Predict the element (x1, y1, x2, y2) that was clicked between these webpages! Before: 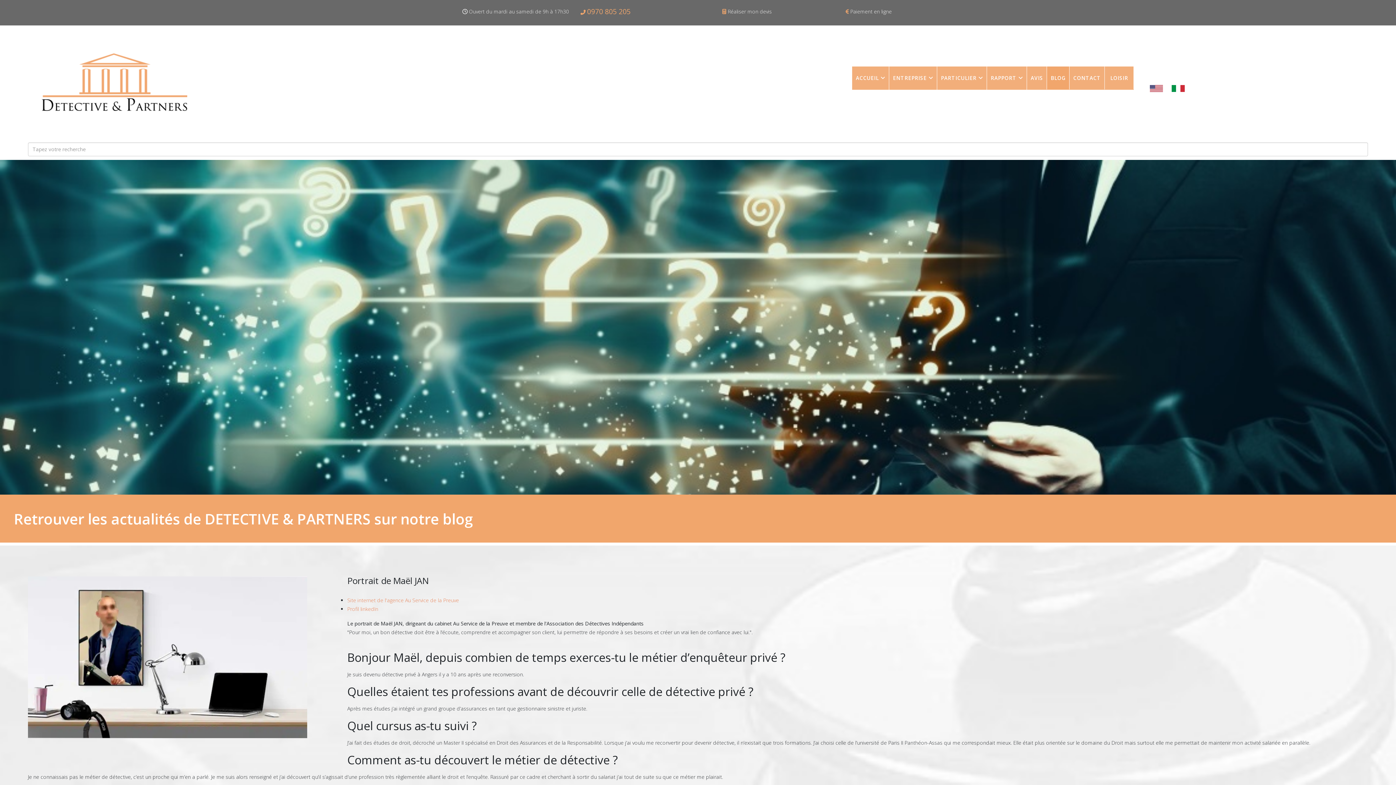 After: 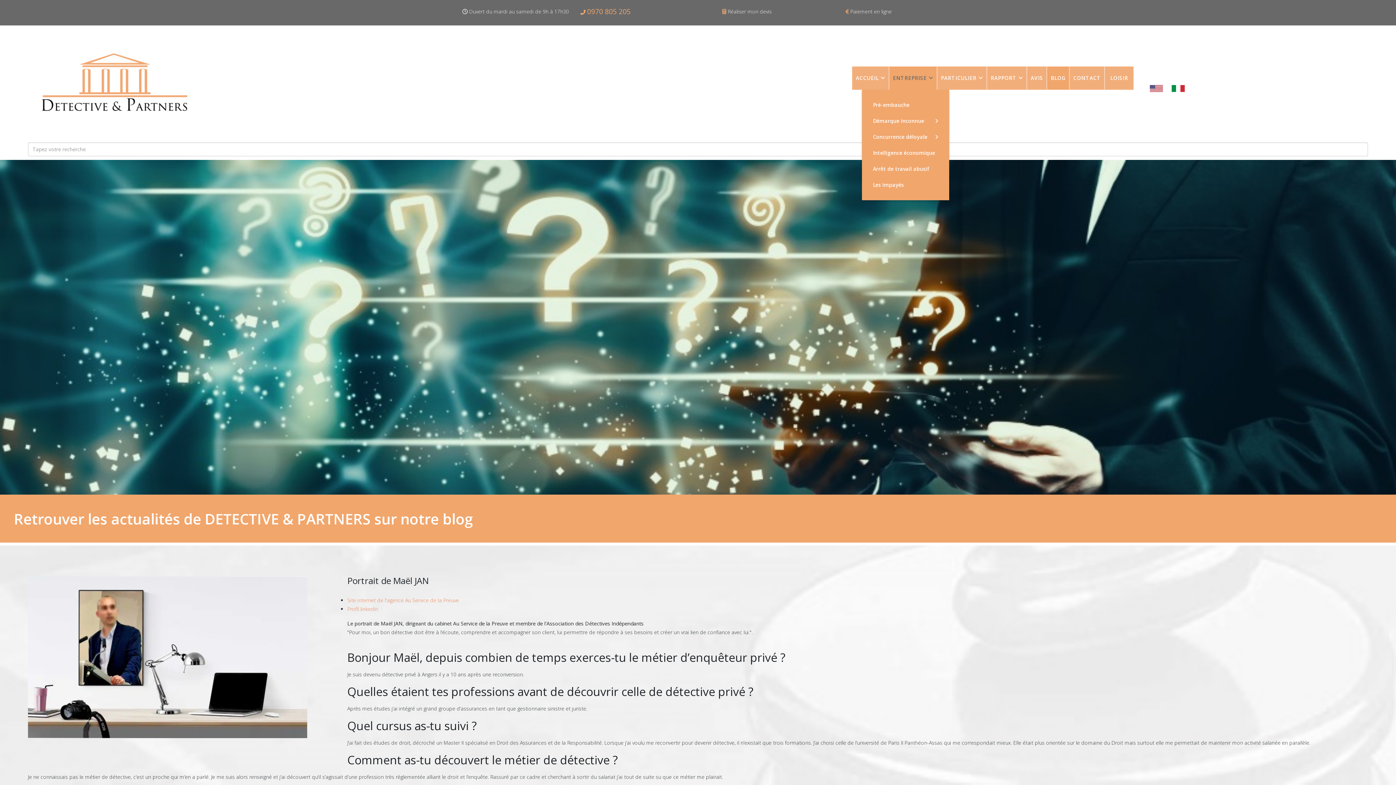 Action: bbox: (889, 66, 937, 89) label: ENTREPRISE